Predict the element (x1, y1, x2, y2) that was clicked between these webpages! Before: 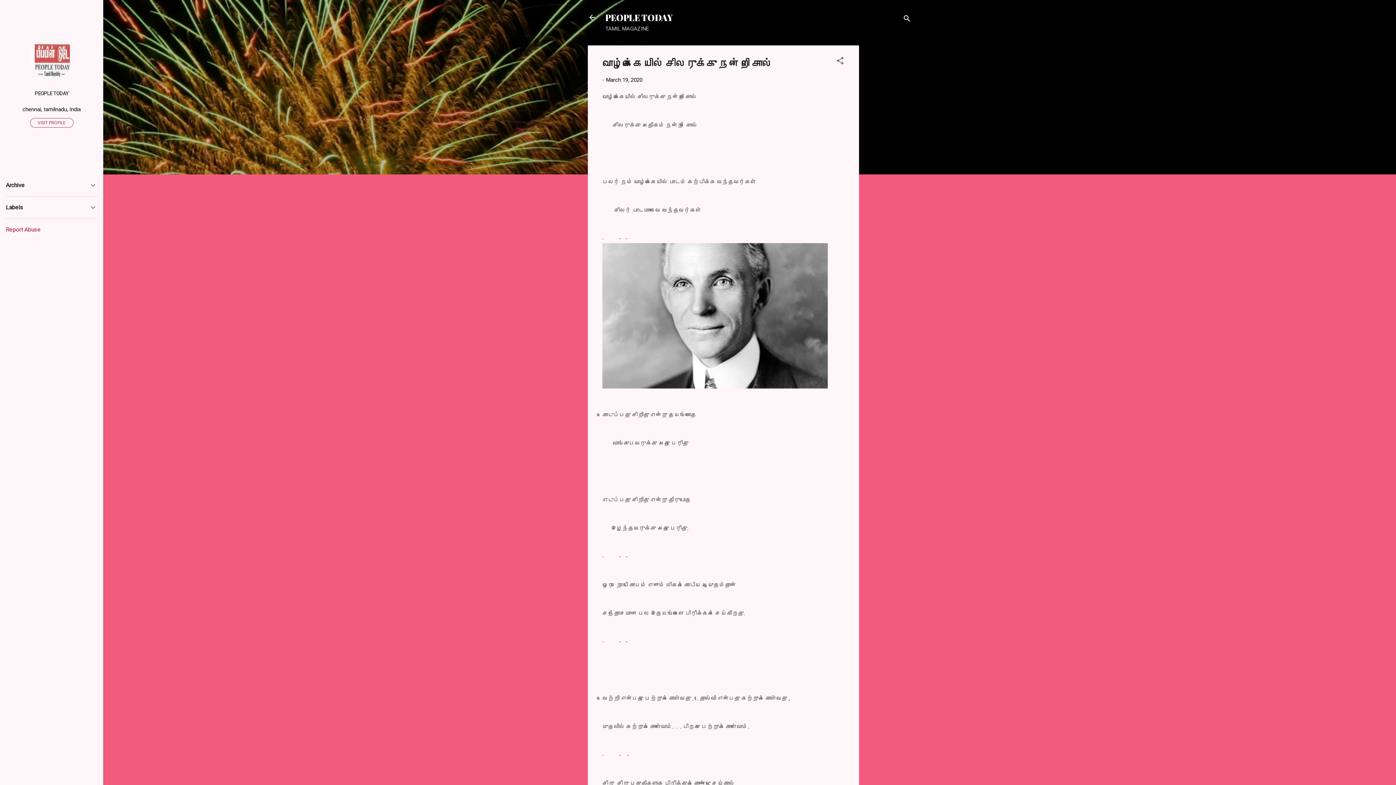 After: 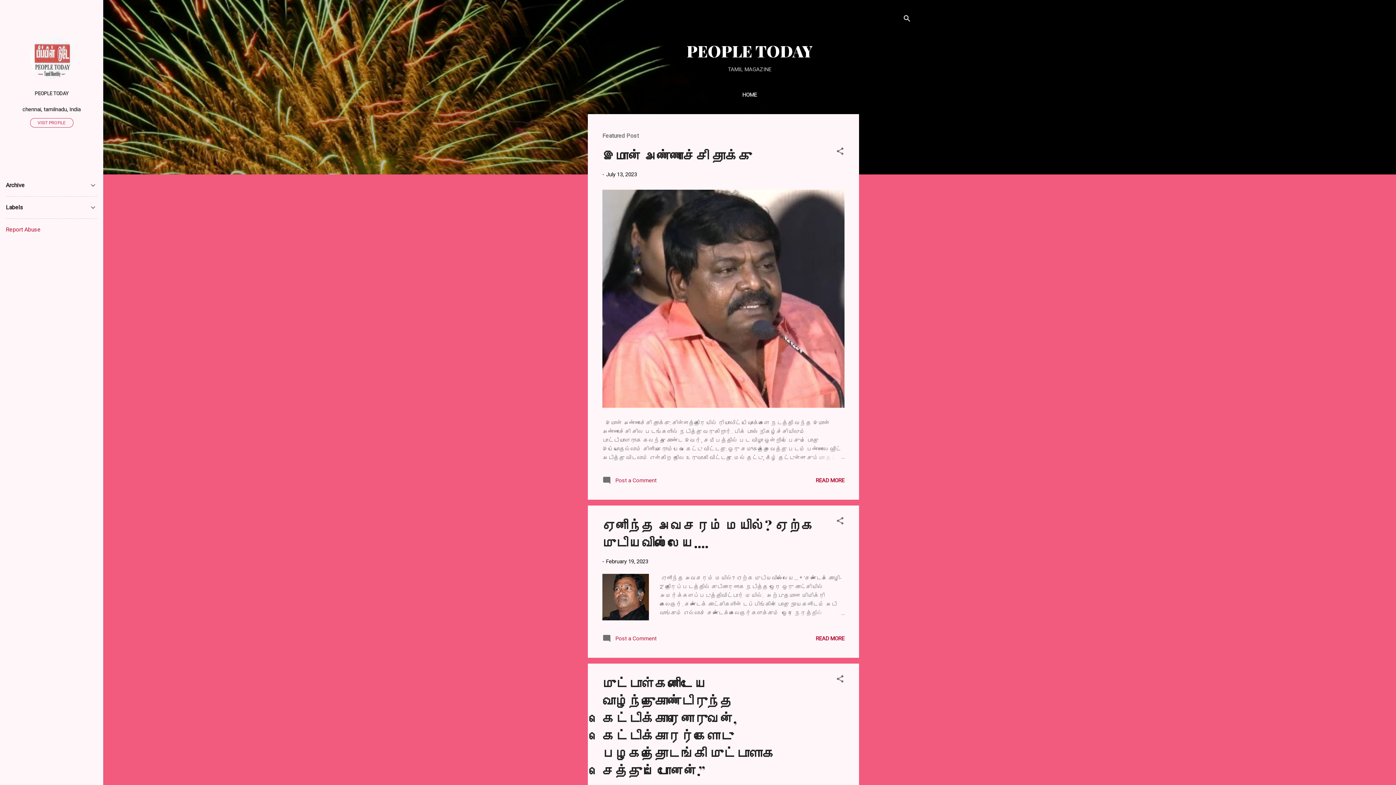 Action: bbox: (583, 8, 601, 26)